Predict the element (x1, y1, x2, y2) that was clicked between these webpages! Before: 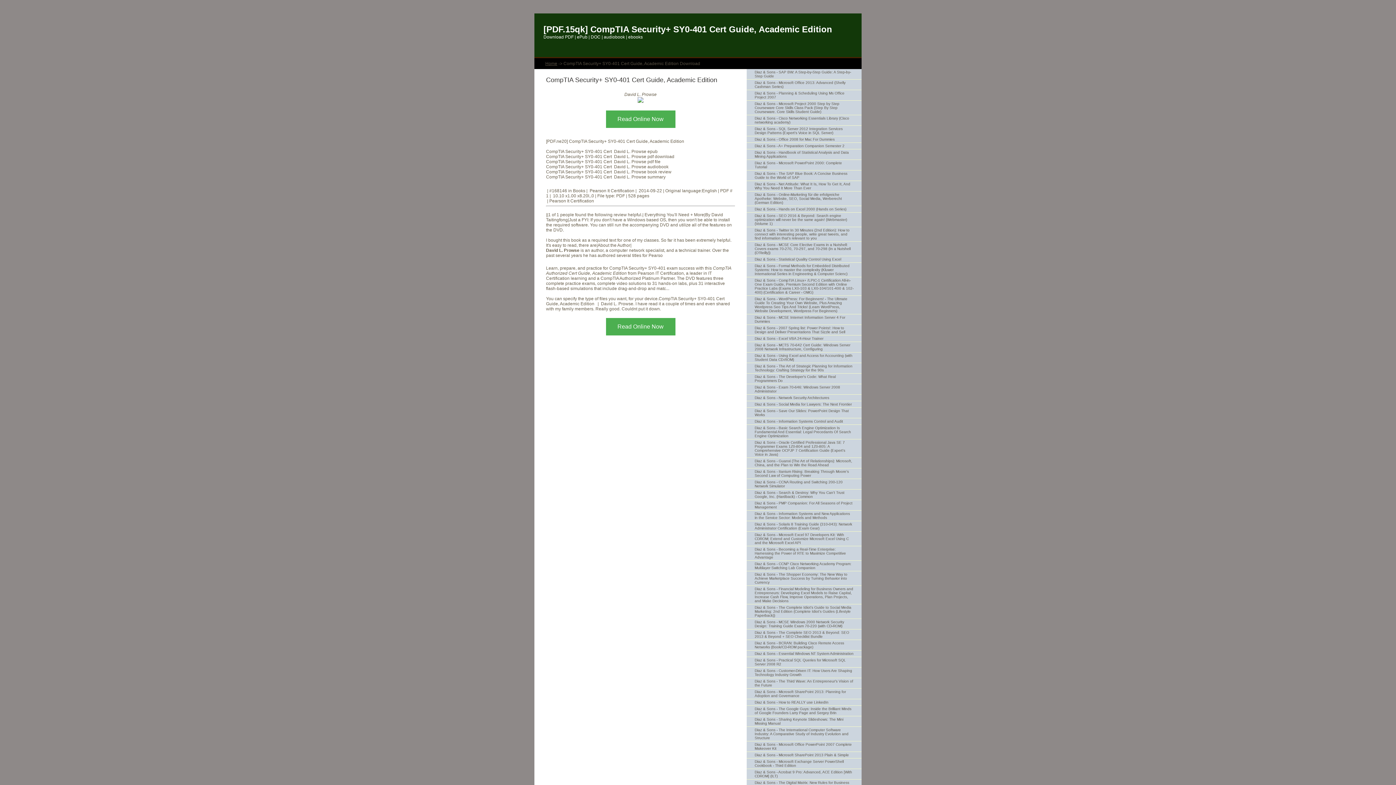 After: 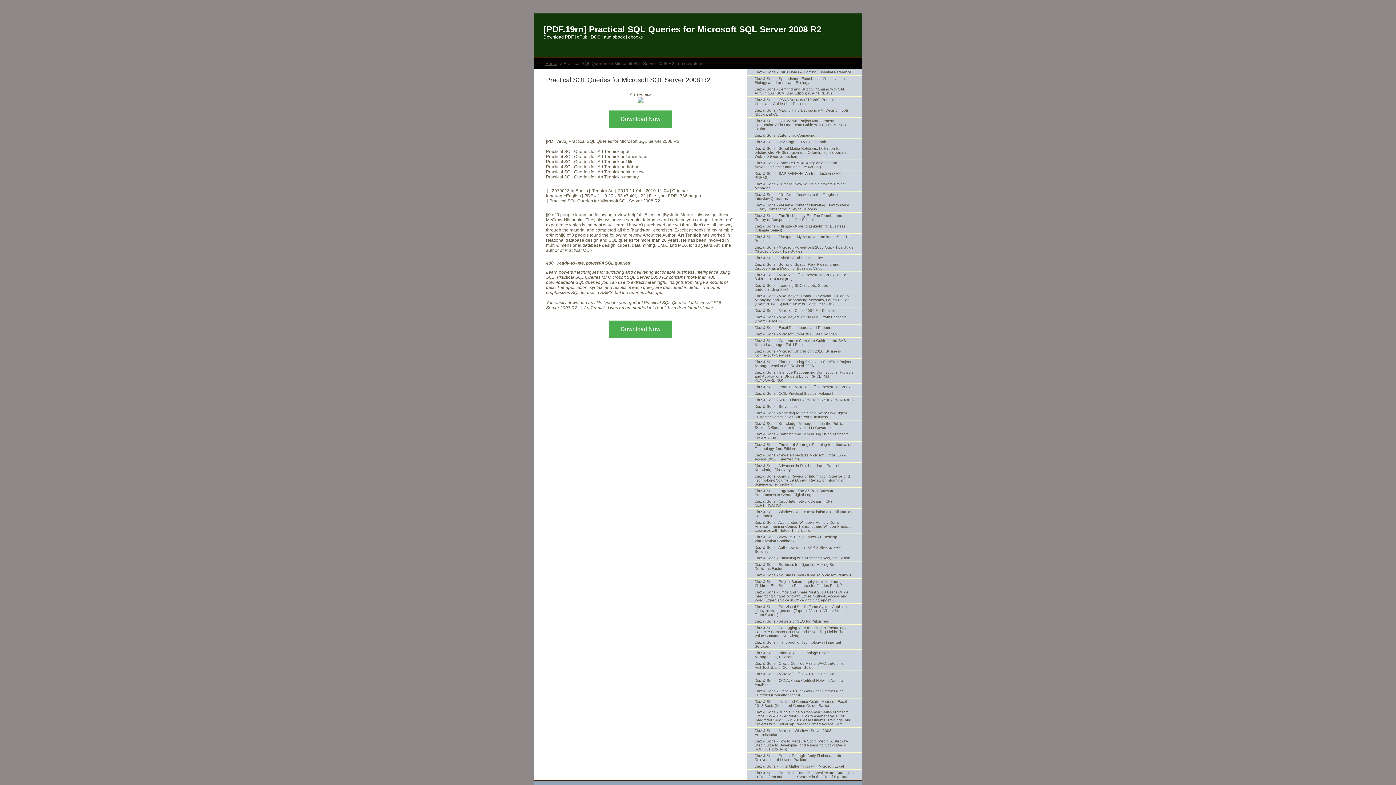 Action: bbox: (746, 657, 861, 668) label: Diaz & Sons - Practical SQL Queries for Microsoft SQL Server 2008 R2